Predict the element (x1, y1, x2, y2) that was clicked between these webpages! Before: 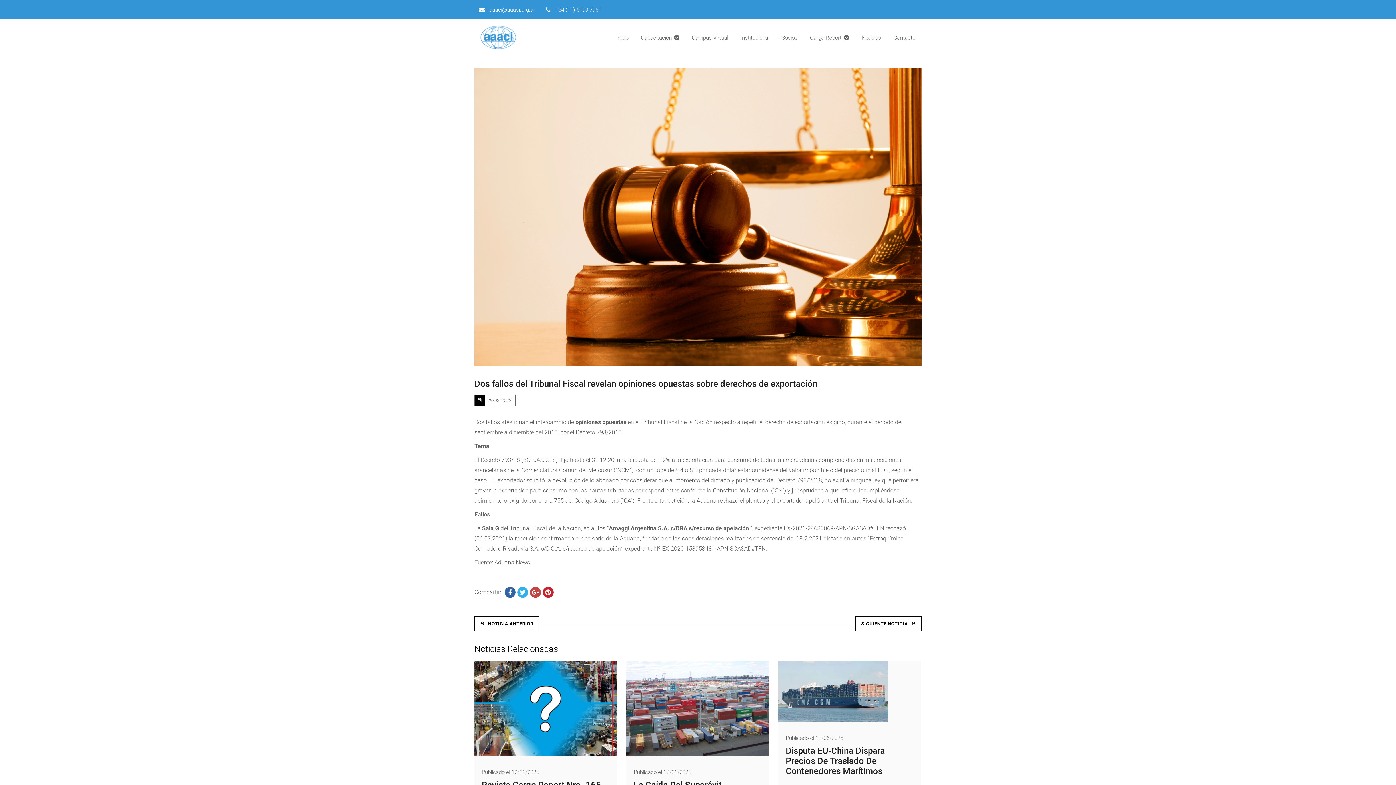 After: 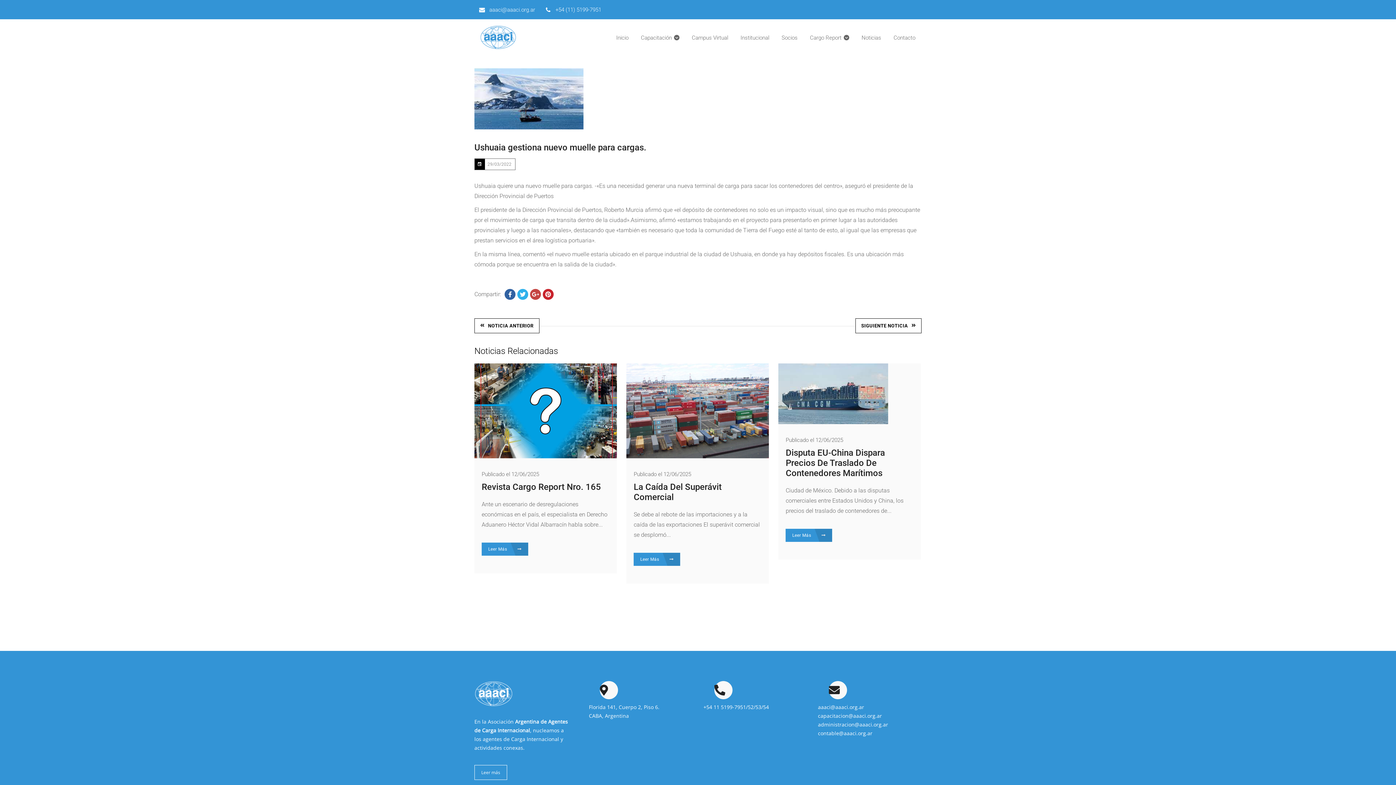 Action: label: NOTICIA ANTERIOR bbox: (474, 616, 539, 631)